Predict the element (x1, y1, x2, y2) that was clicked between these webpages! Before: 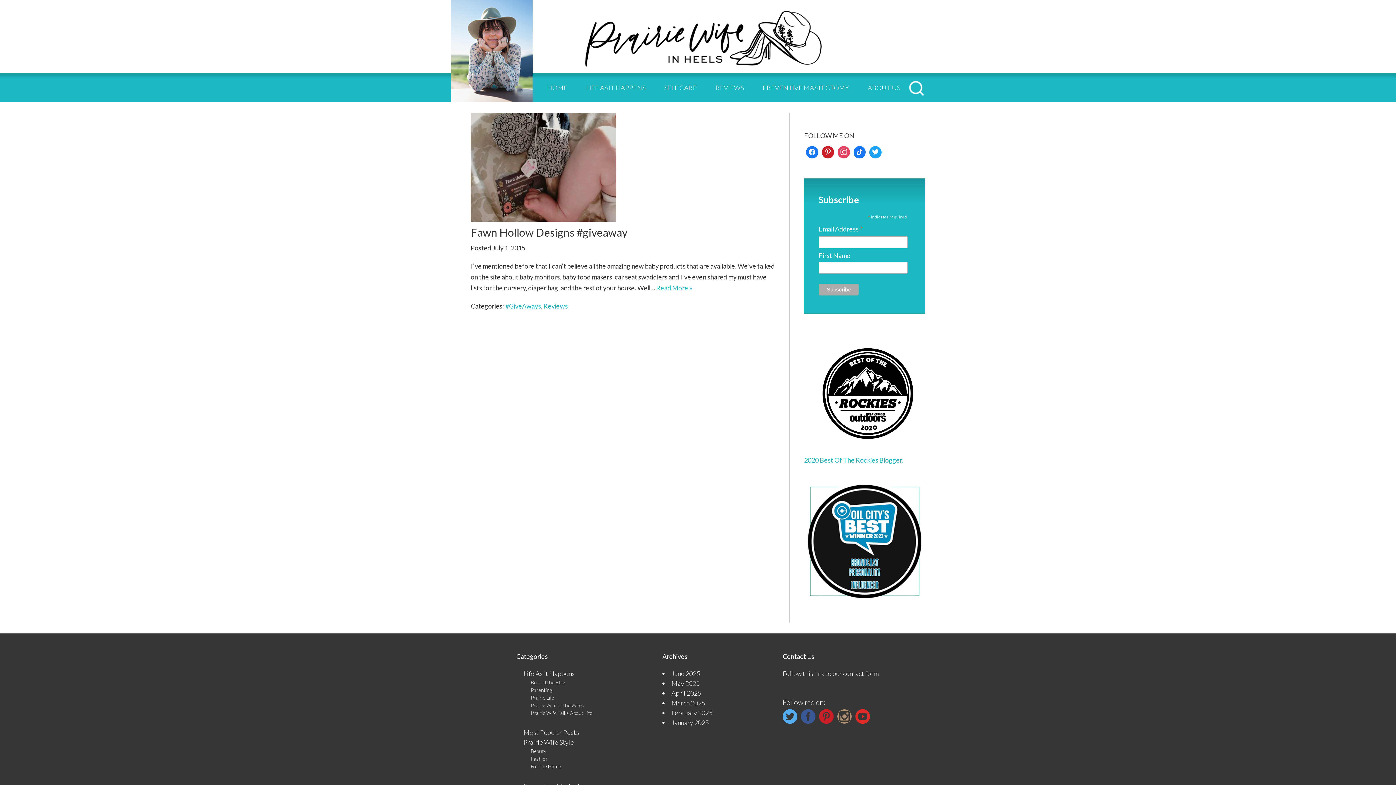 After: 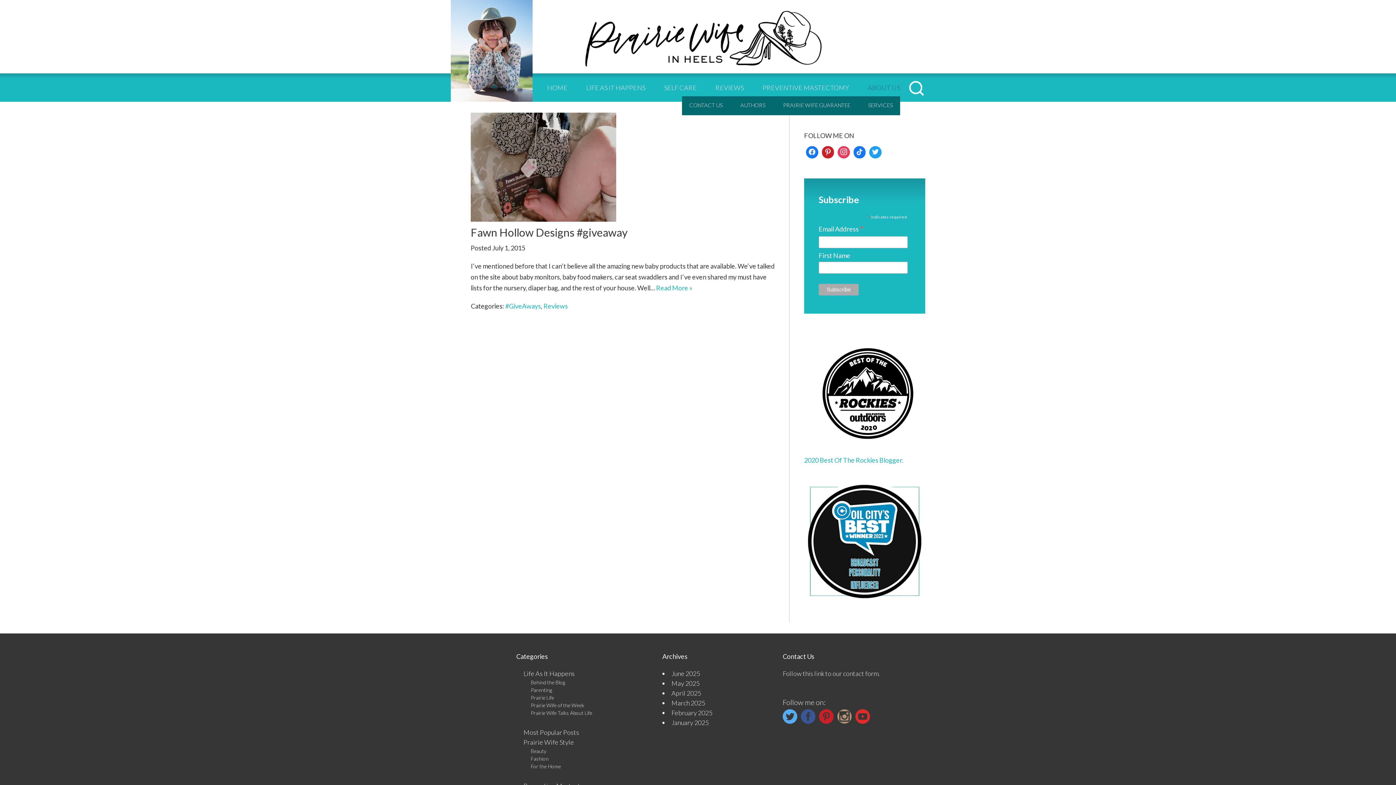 Action: label: ABOUT US bbox: (867, 83, 900, 91)